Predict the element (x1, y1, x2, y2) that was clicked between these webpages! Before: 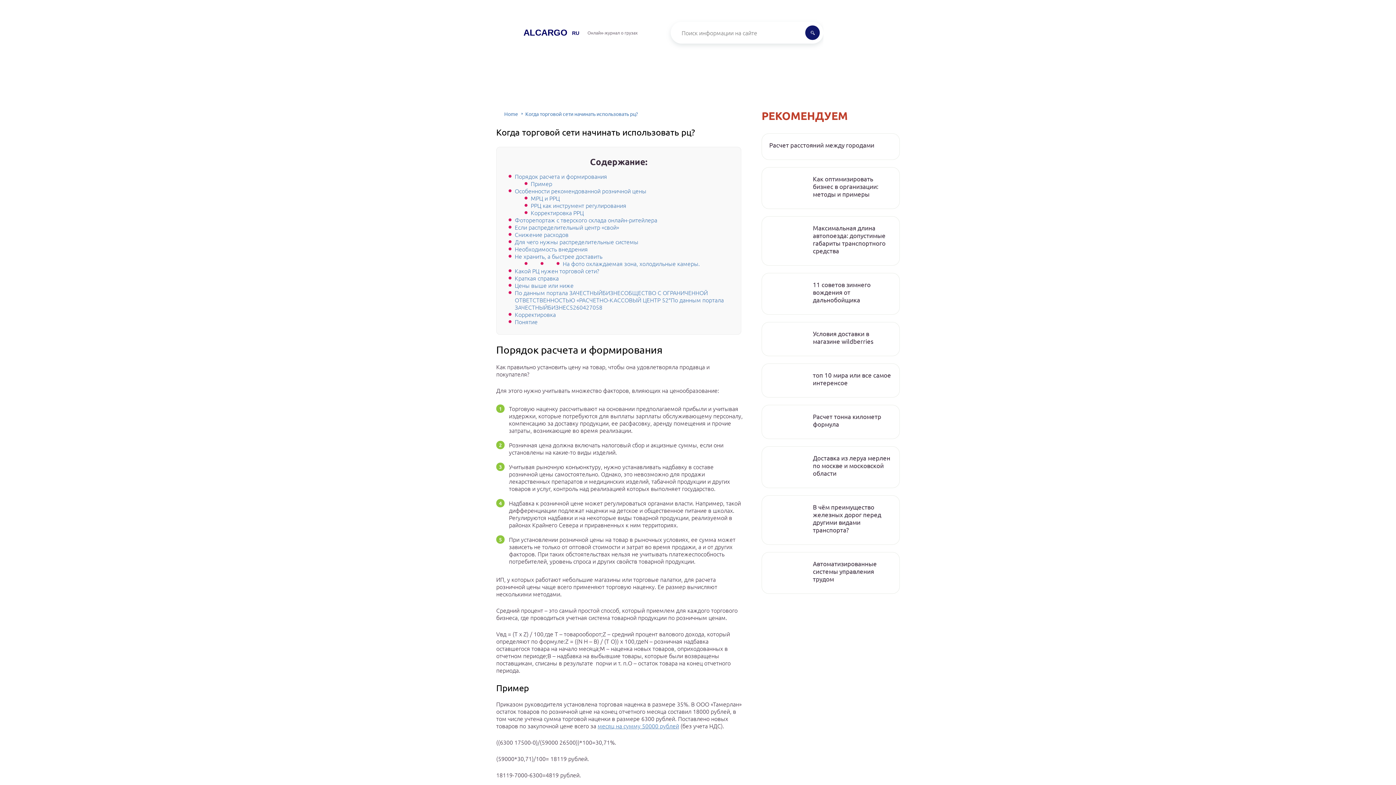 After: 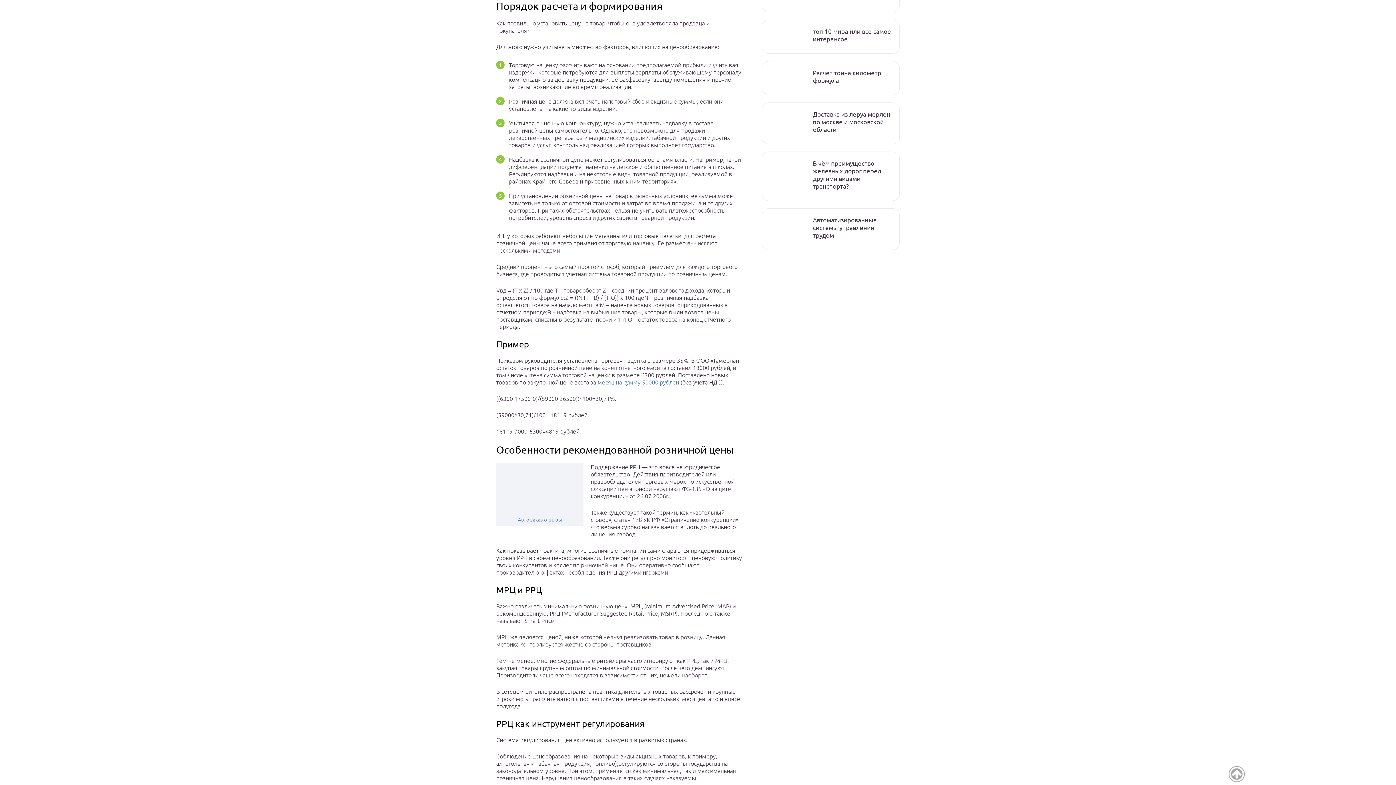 Action: label: Порядок расчета и формирования bbox: (514, 172, 607, 180)